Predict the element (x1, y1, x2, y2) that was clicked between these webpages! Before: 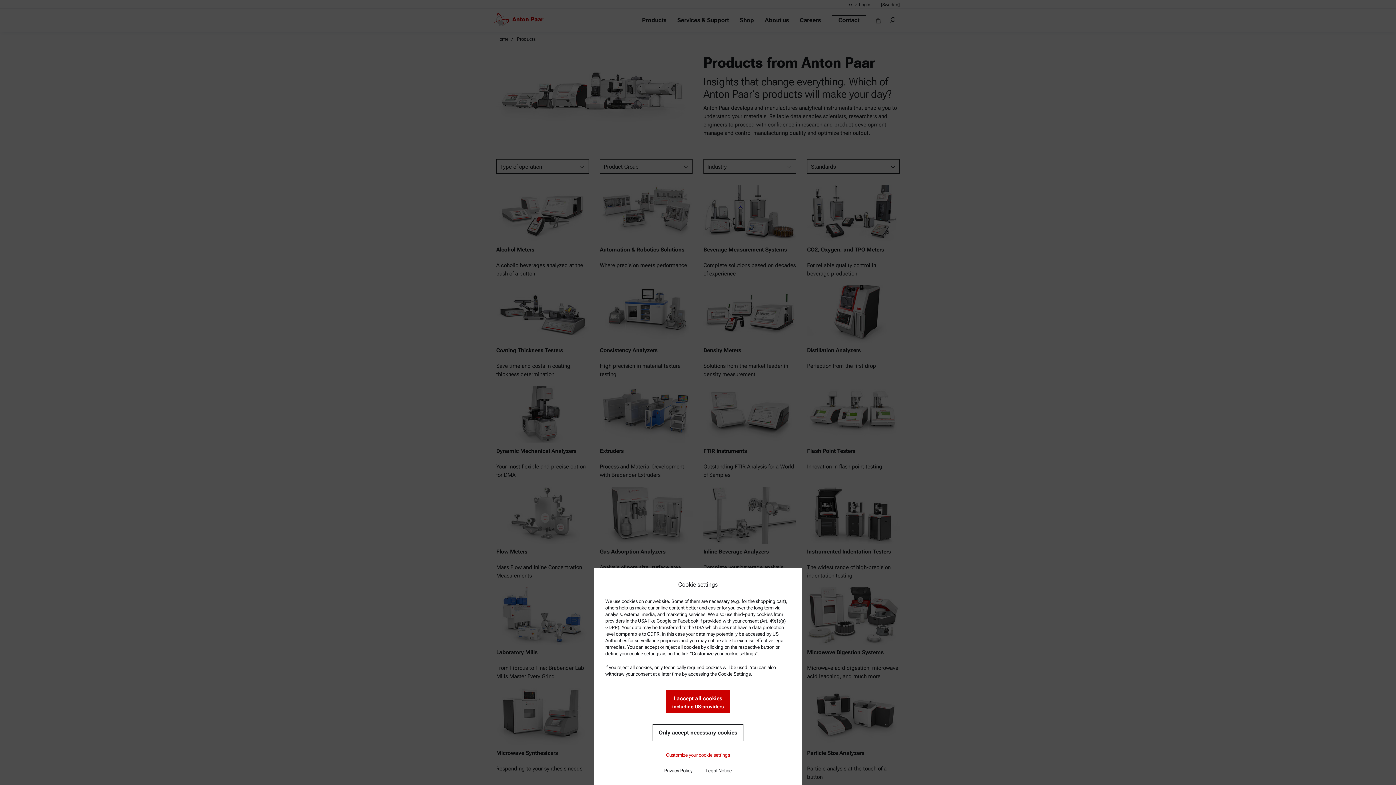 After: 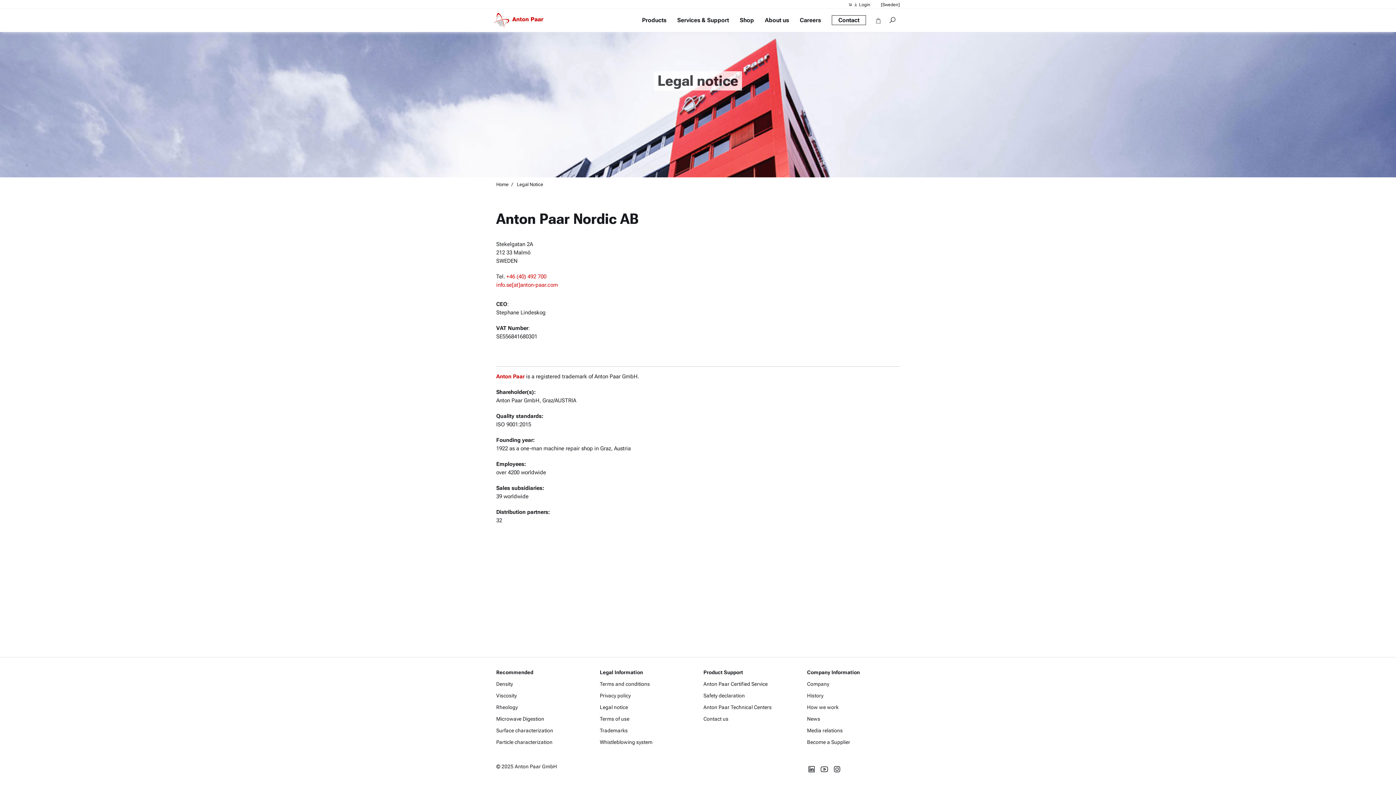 Action: bbox: (700, 762, 737, 779) label: Legal Notice